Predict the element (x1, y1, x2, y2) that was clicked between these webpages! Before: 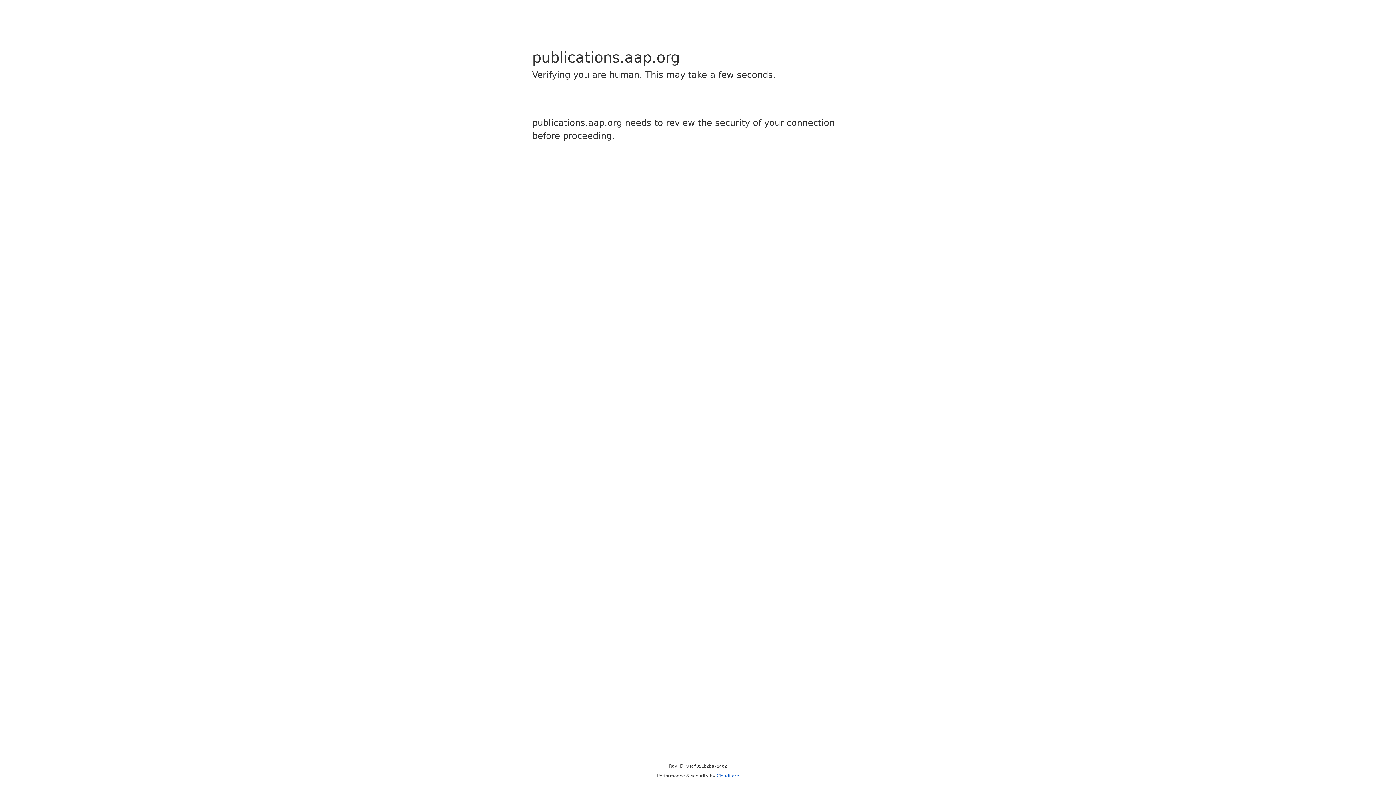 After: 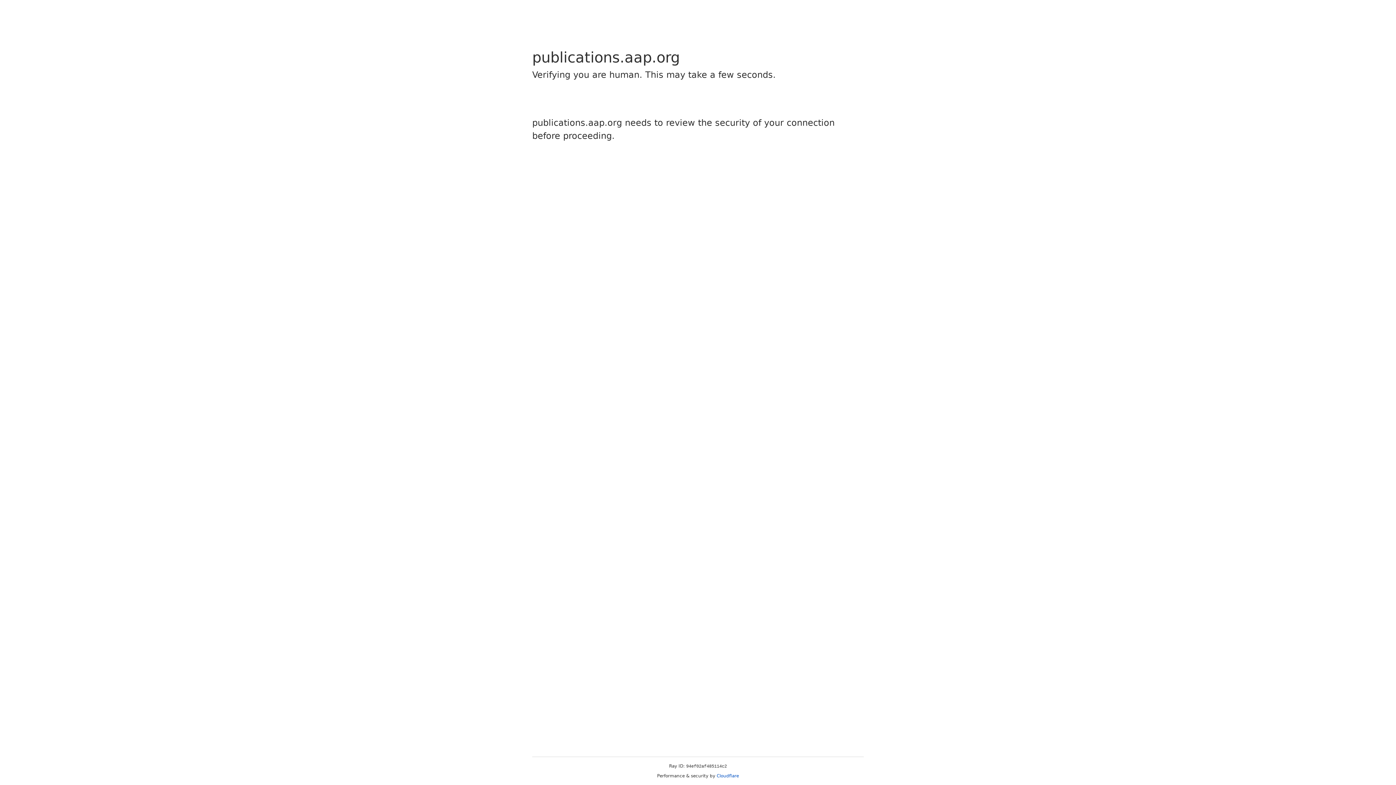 Action: bbox: (716, 773, 739, 778) label: Cloudflare